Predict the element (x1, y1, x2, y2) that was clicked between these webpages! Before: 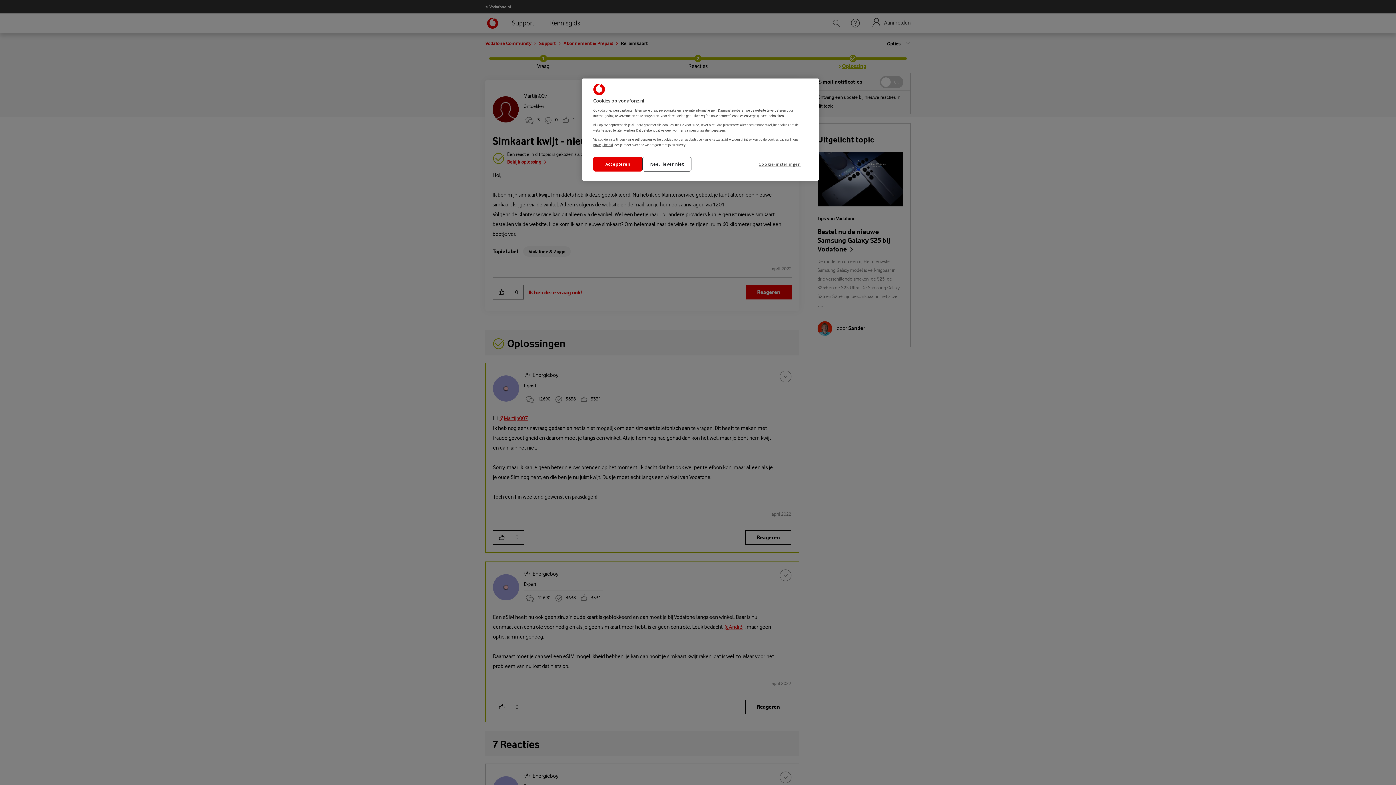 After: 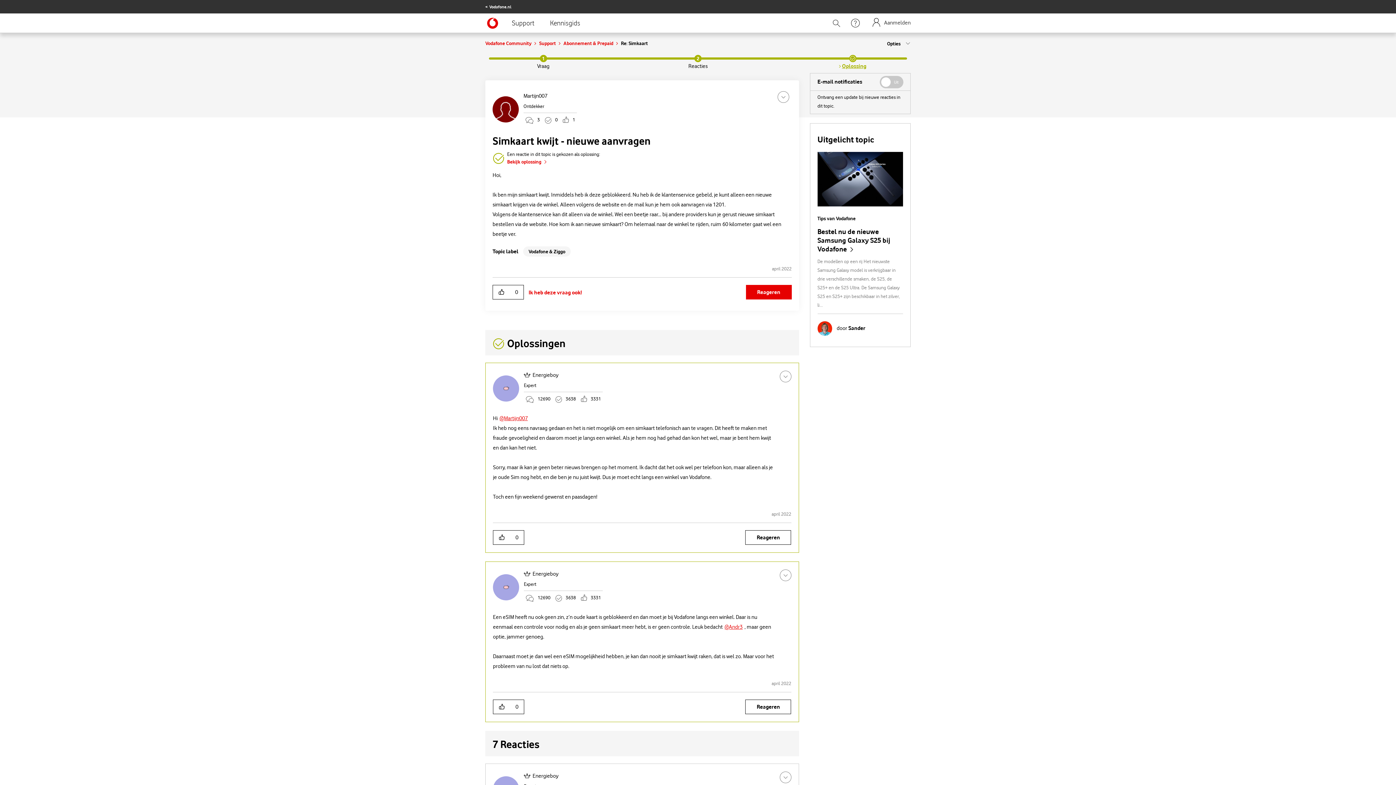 Action: bbox: (593, 156, 642, 171) label: Accepteren